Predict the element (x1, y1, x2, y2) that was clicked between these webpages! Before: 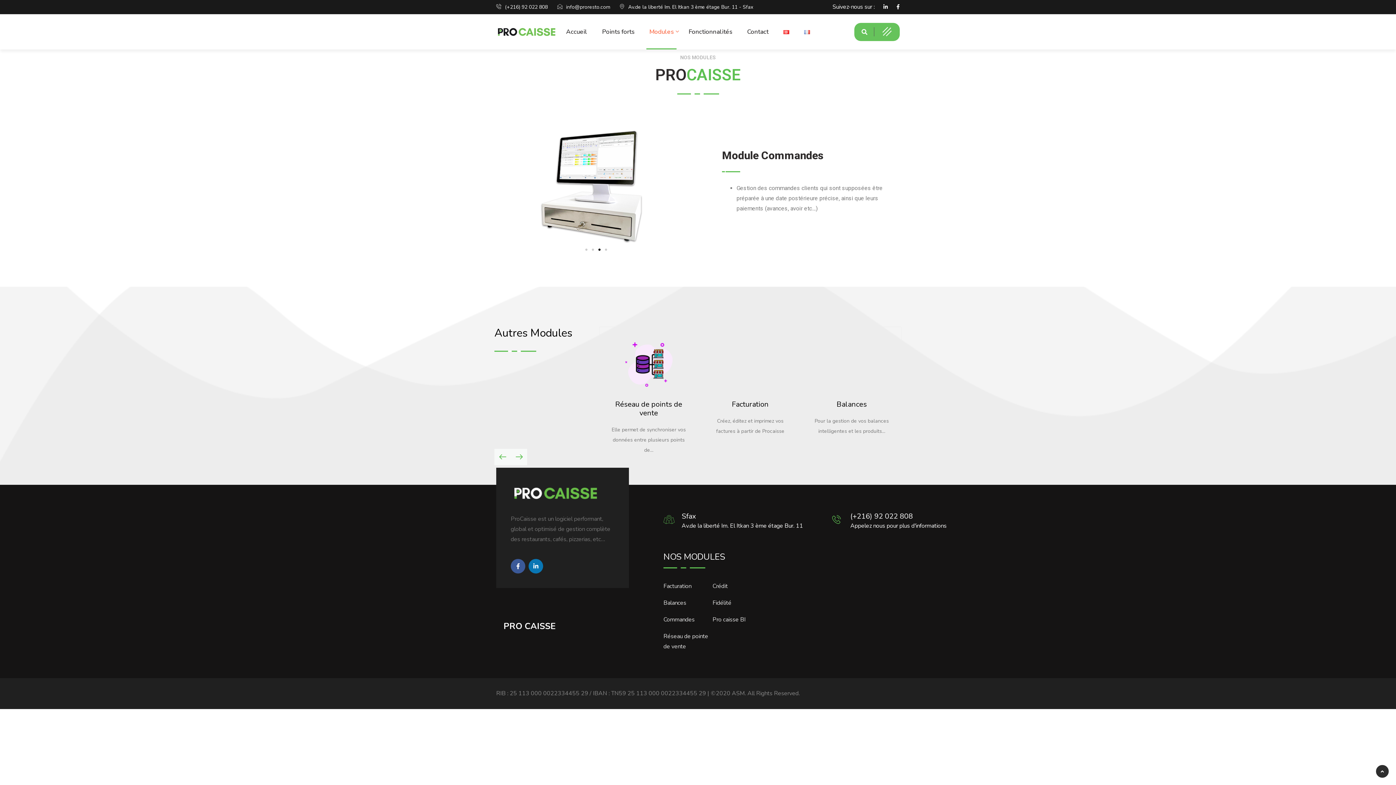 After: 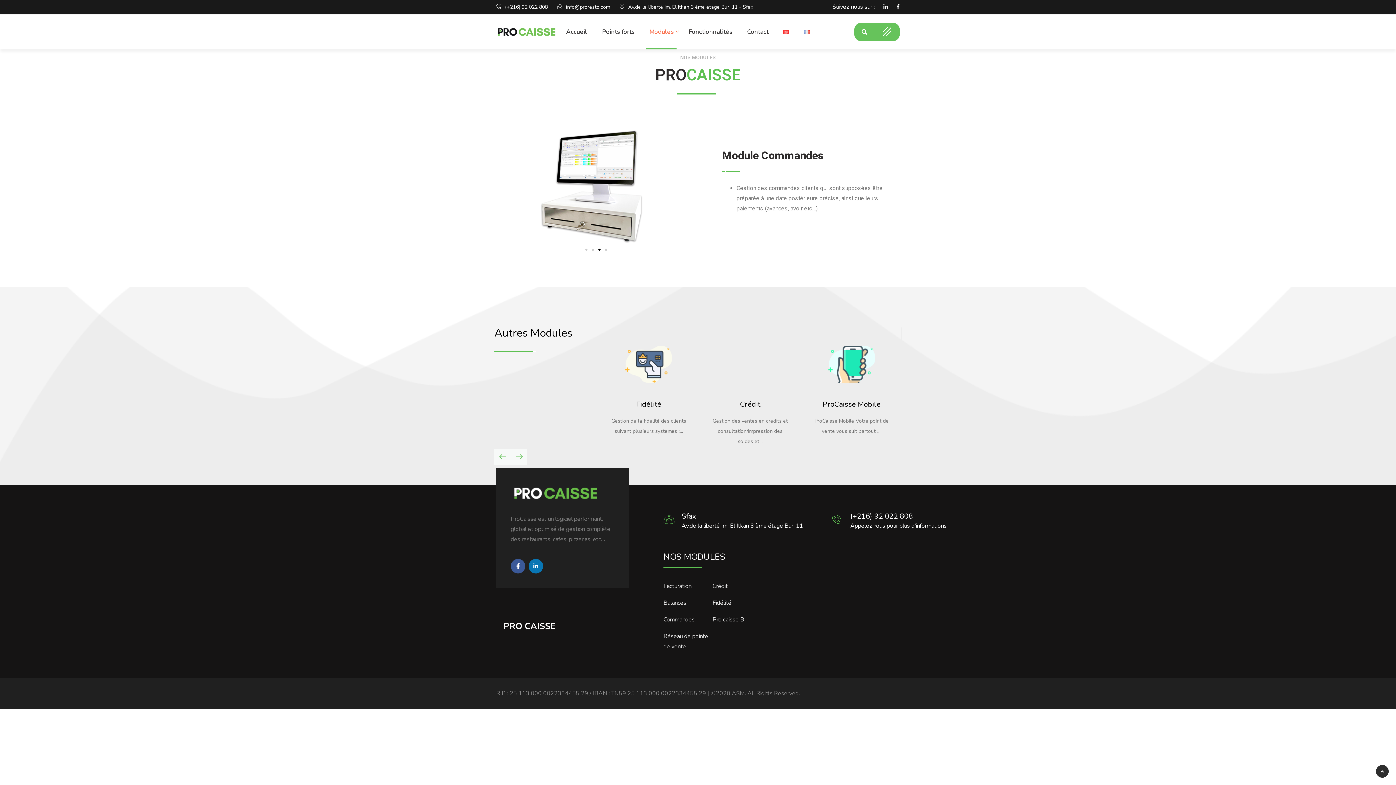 Action: bbox: (510, 559, 527, 573)